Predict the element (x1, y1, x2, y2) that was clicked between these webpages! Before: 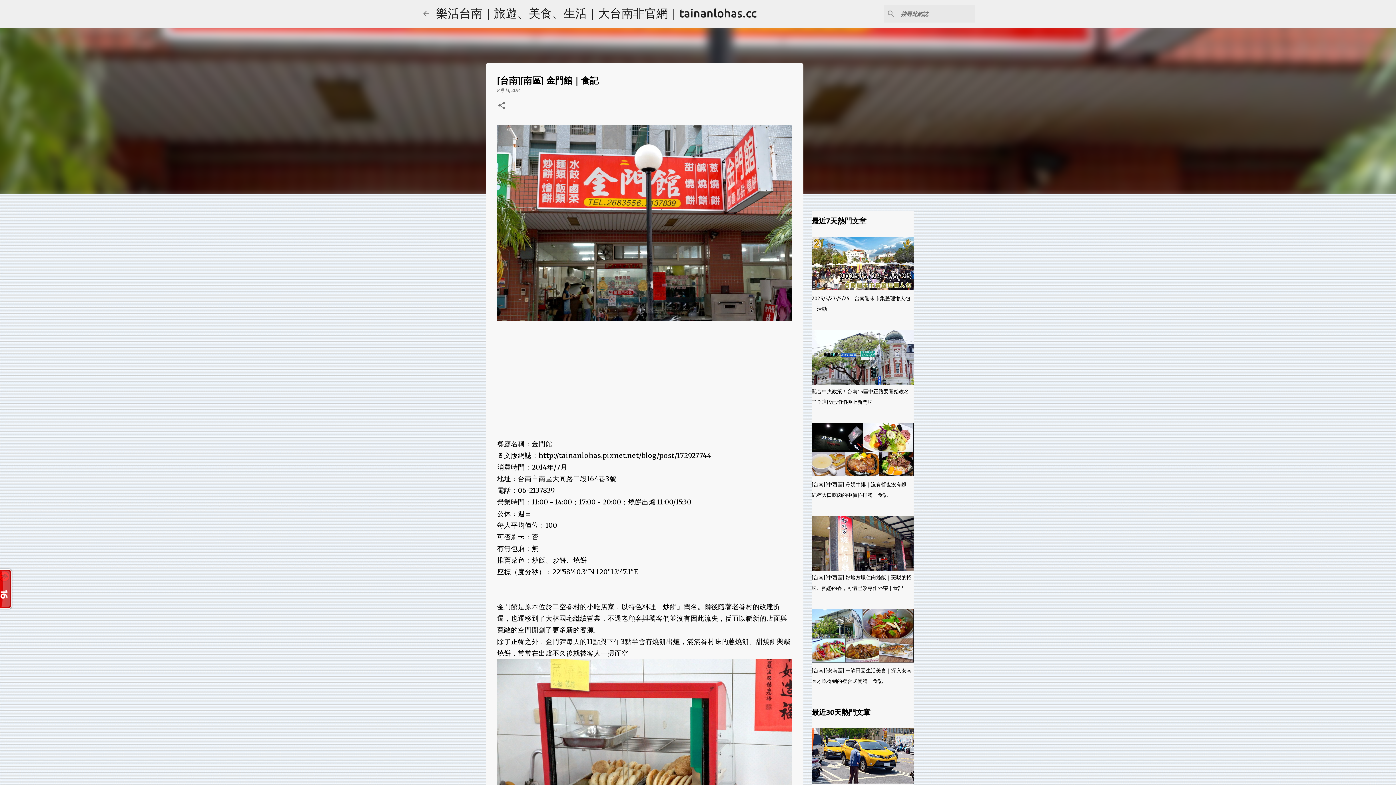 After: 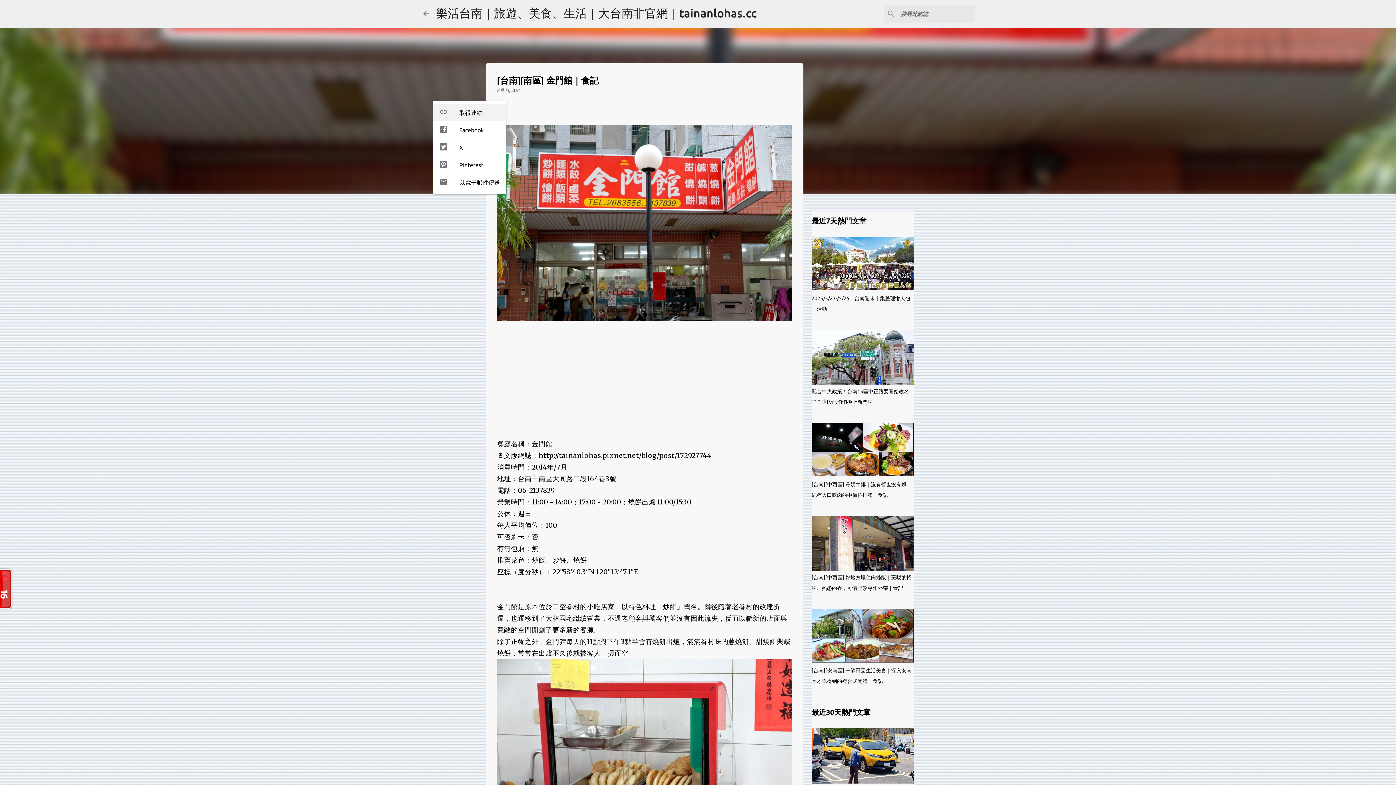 Action: label: 分享 bbox: (497, 101, 506, 110)